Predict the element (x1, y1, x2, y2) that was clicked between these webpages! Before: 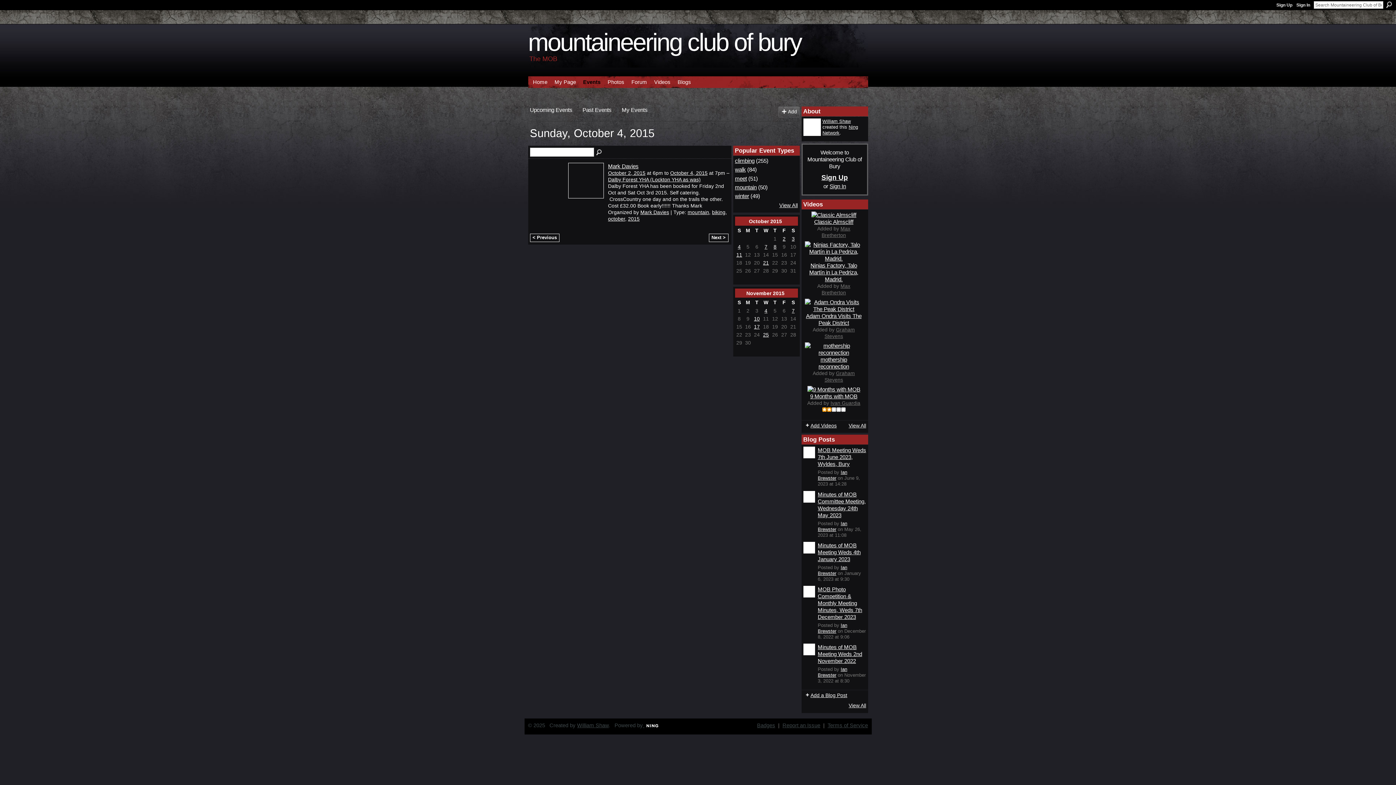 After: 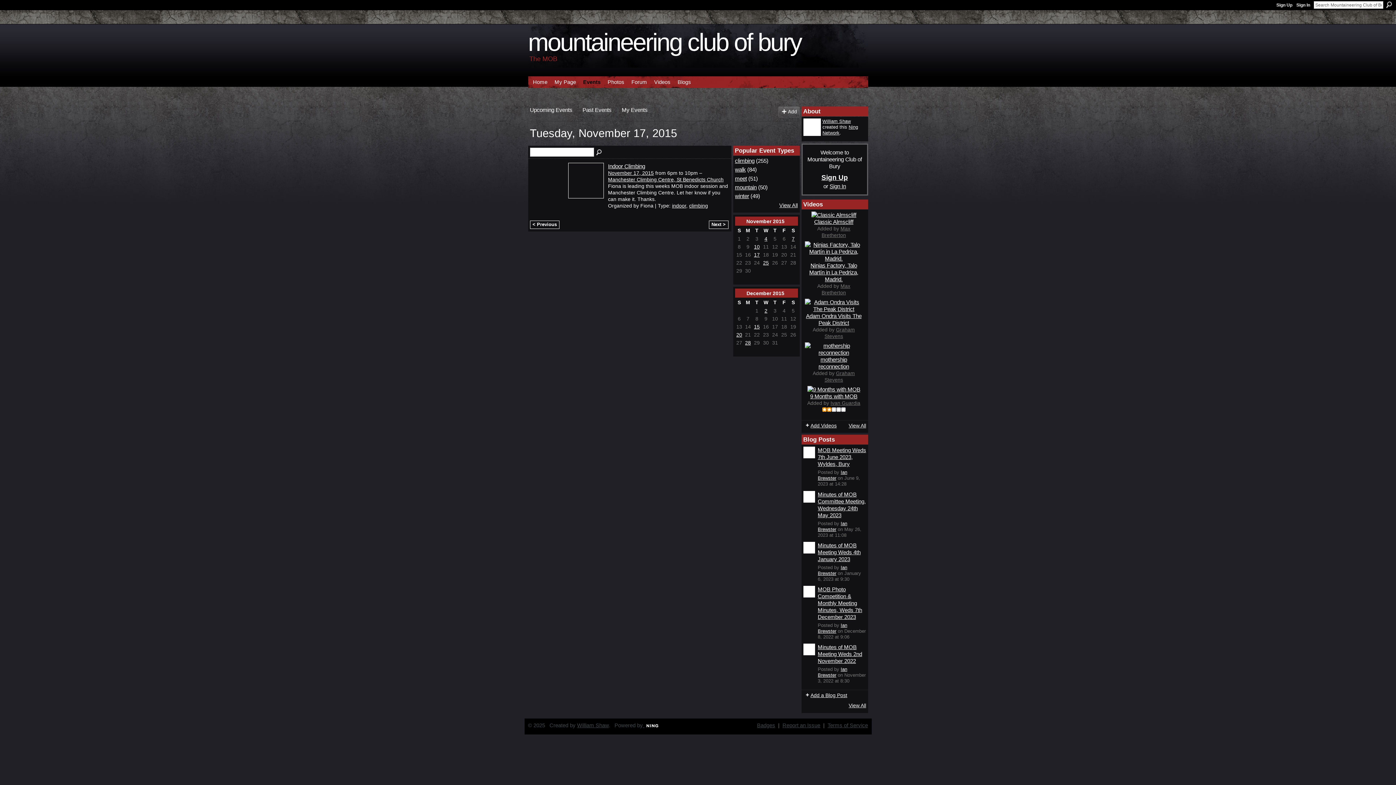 Action: bbox: (754, 324, 760, 329) label: 17